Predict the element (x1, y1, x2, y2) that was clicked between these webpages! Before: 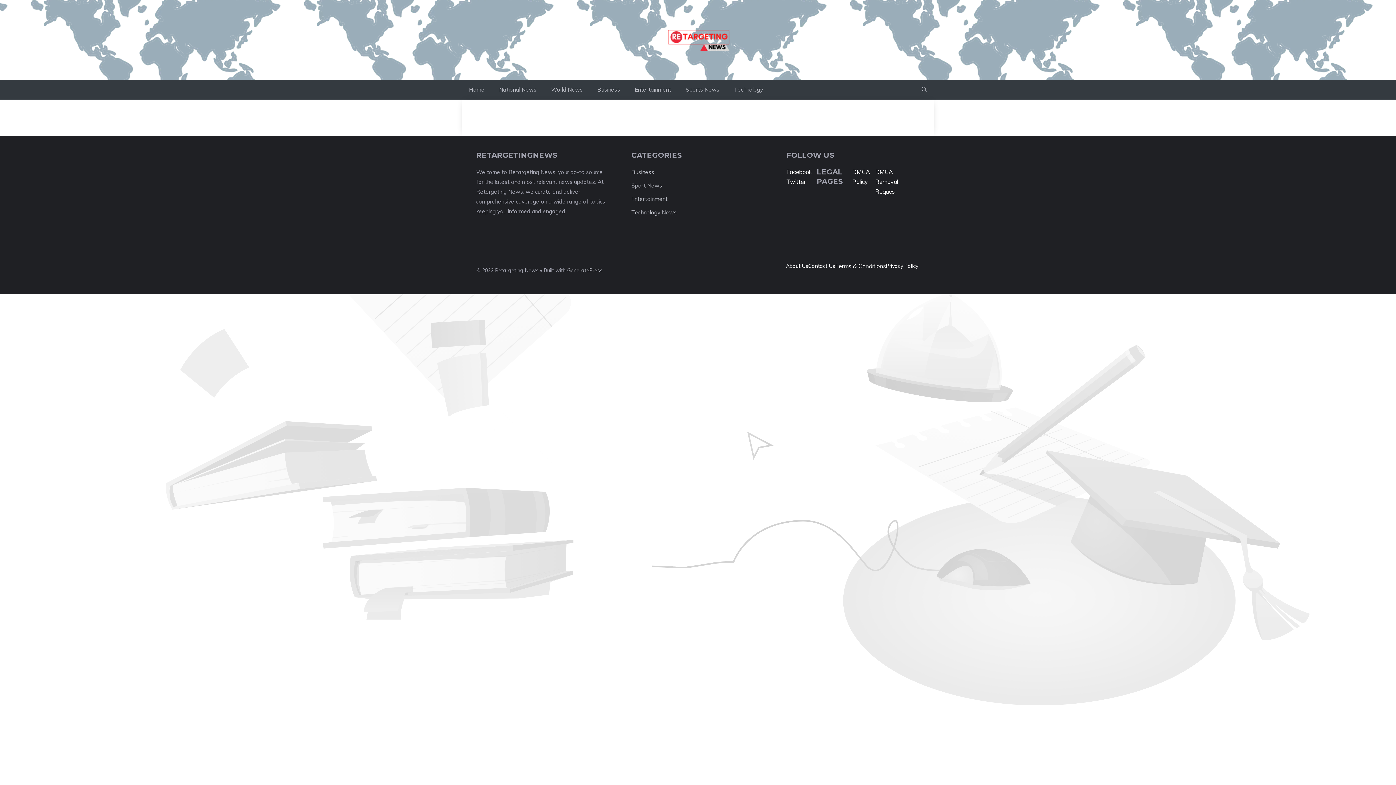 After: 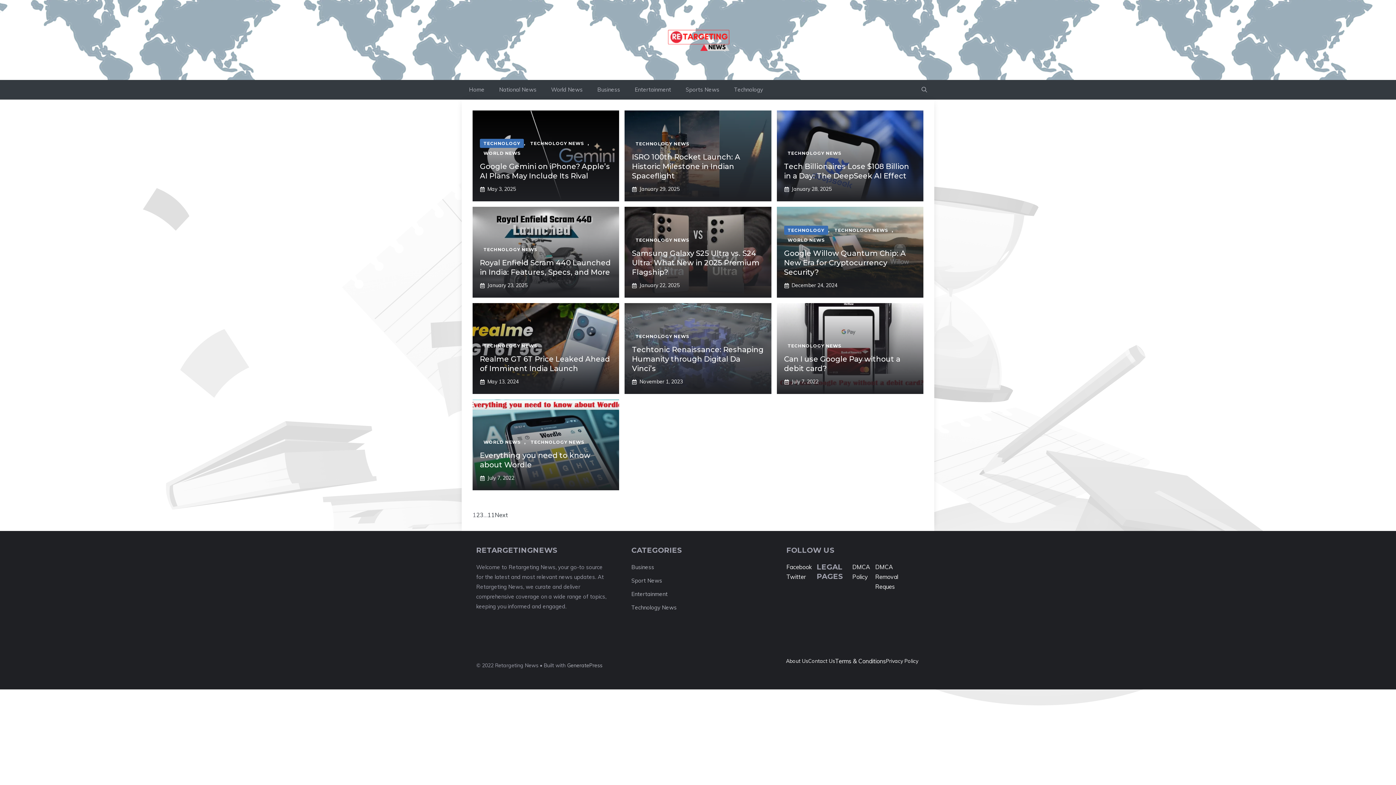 Action: bbox: (631, 209, 676, 216) label: Technology News